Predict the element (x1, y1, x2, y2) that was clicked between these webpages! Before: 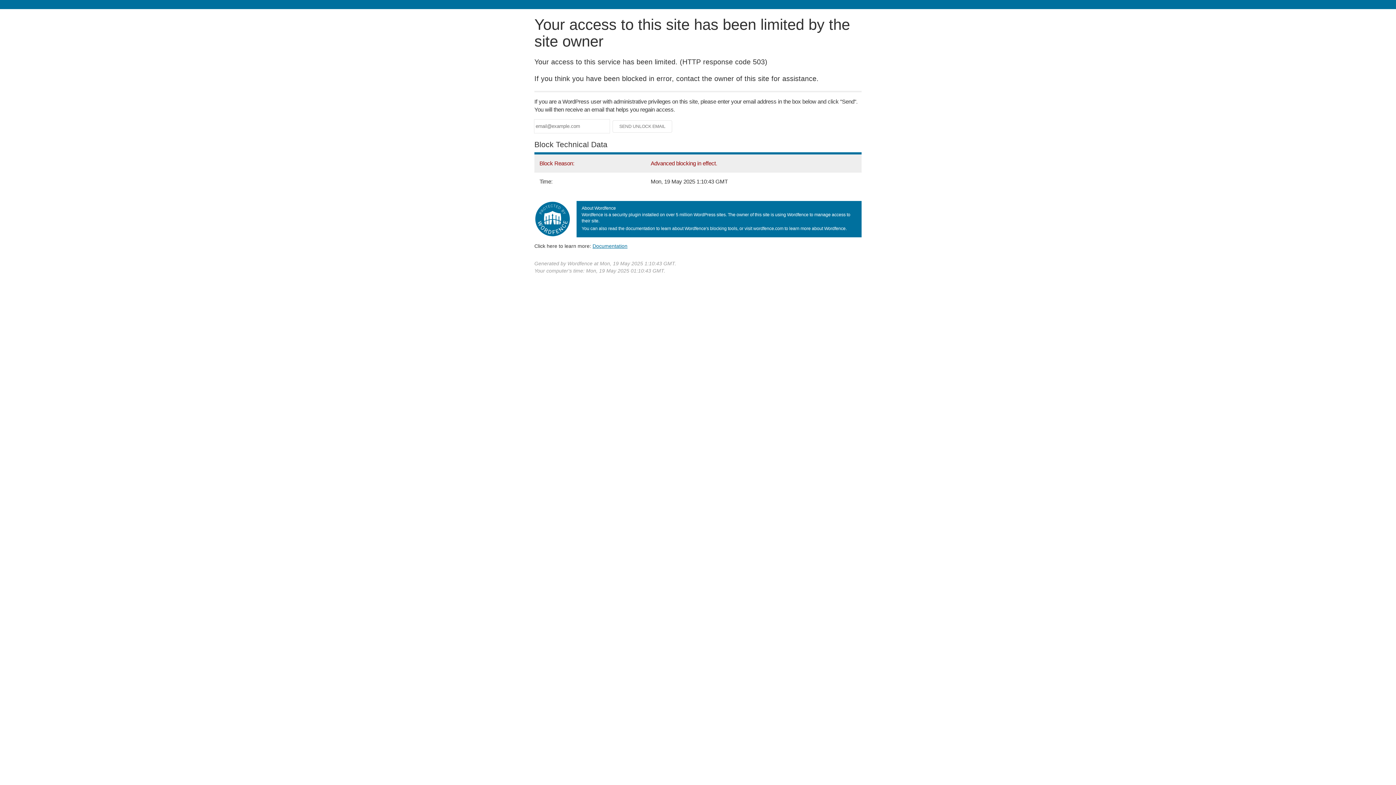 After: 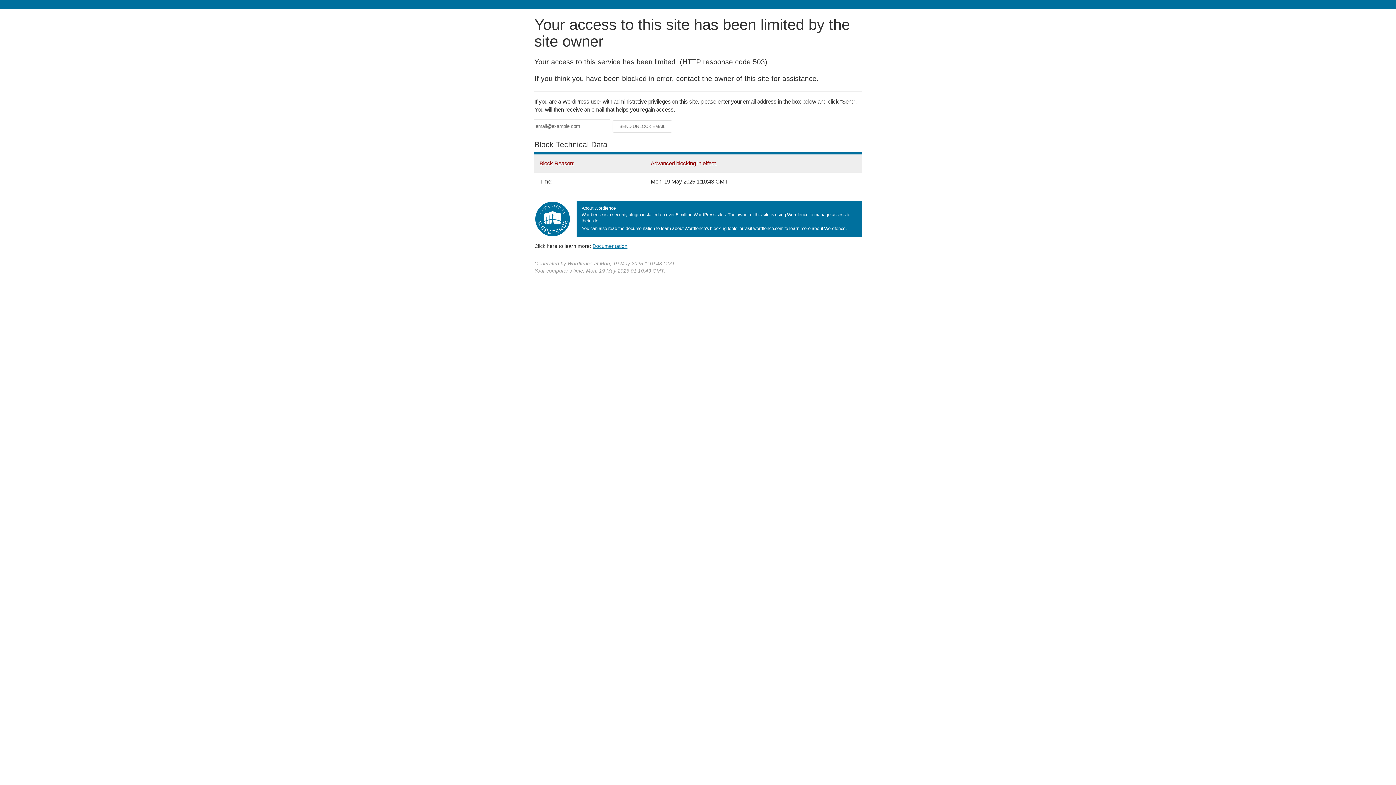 Action: label: Documentation bbox: (592, 243, 627, 248)